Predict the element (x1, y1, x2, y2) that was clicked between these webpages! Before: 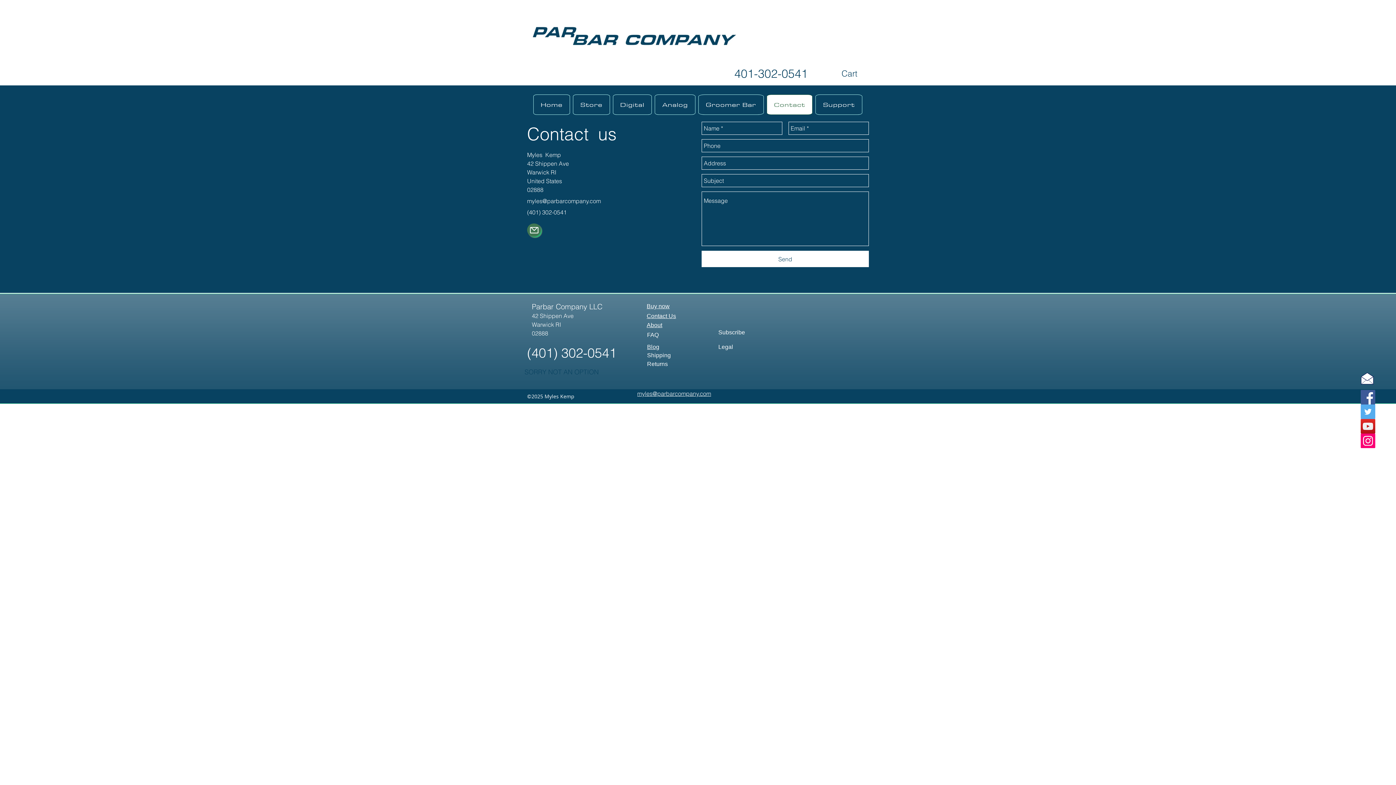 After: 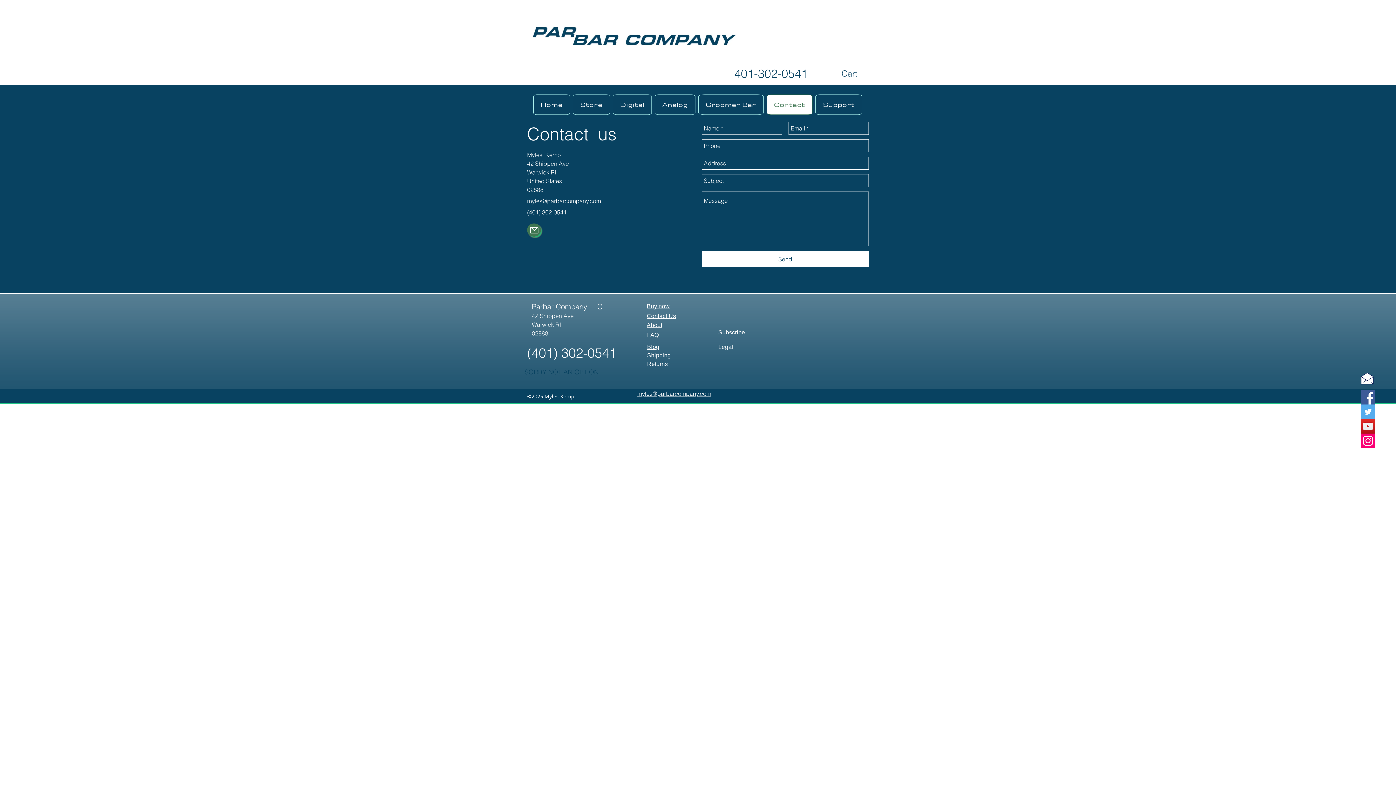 Action: bbox: (1361, 419, 1375, 433) label: YouTube